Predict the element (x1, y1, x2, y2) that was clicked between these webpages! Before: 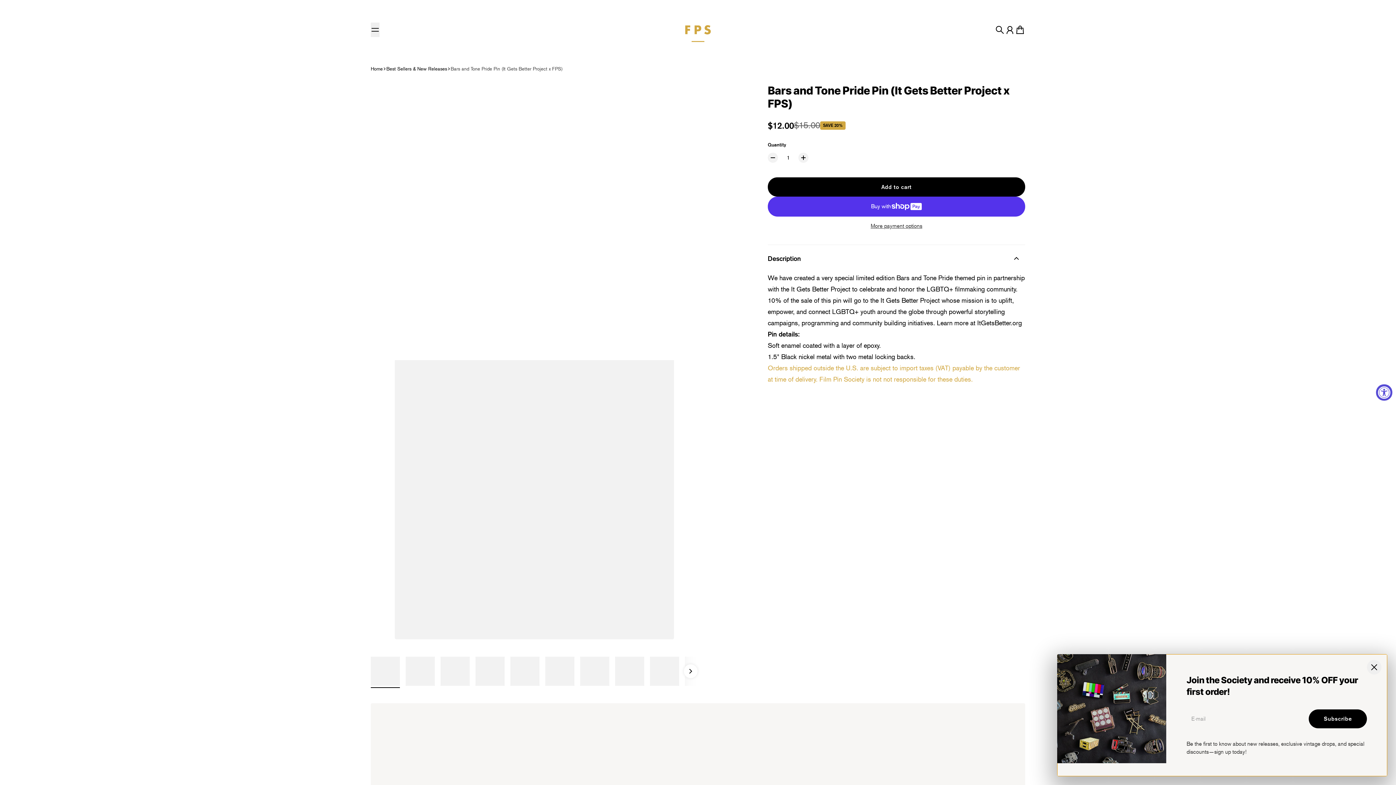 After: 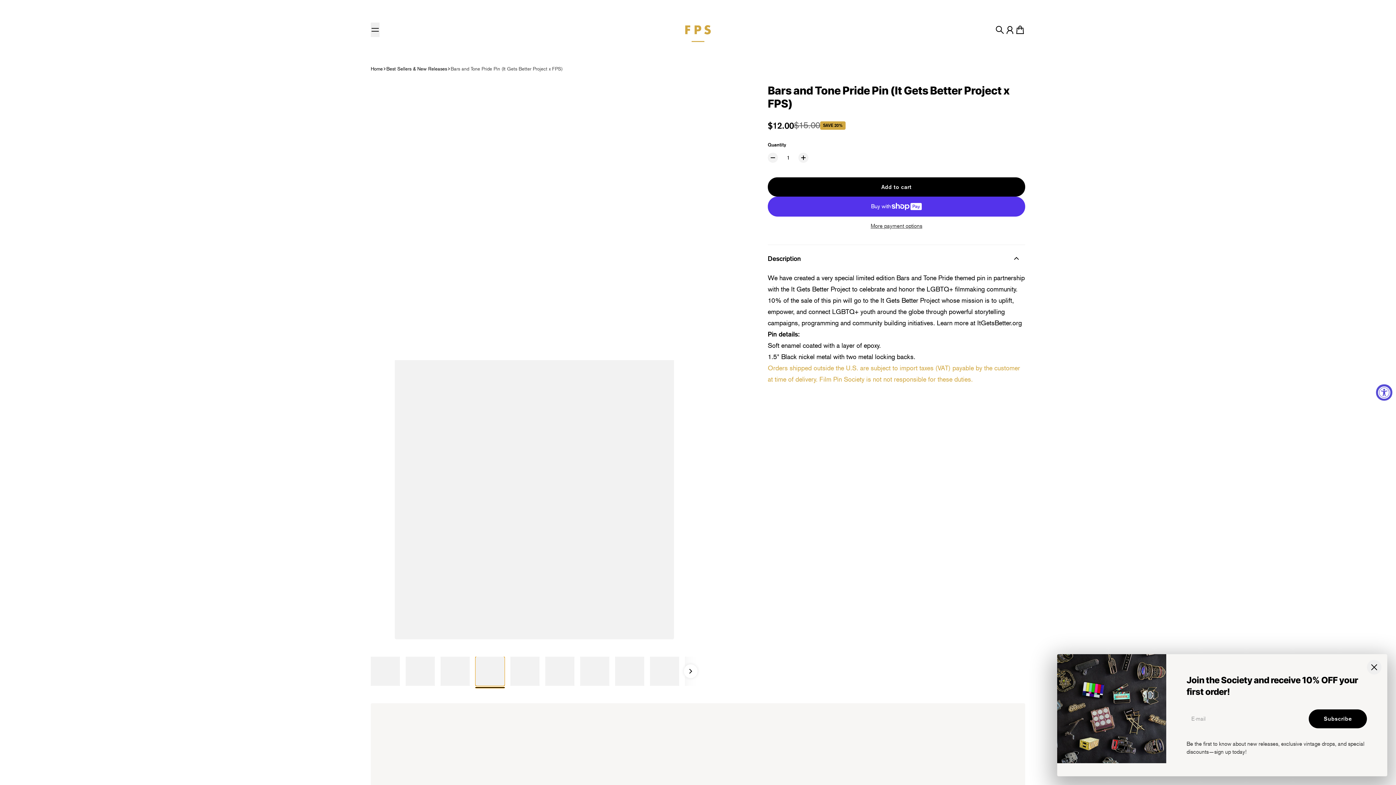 Action: label: Go to item 4 bbox: (475, 657, 504, 686)